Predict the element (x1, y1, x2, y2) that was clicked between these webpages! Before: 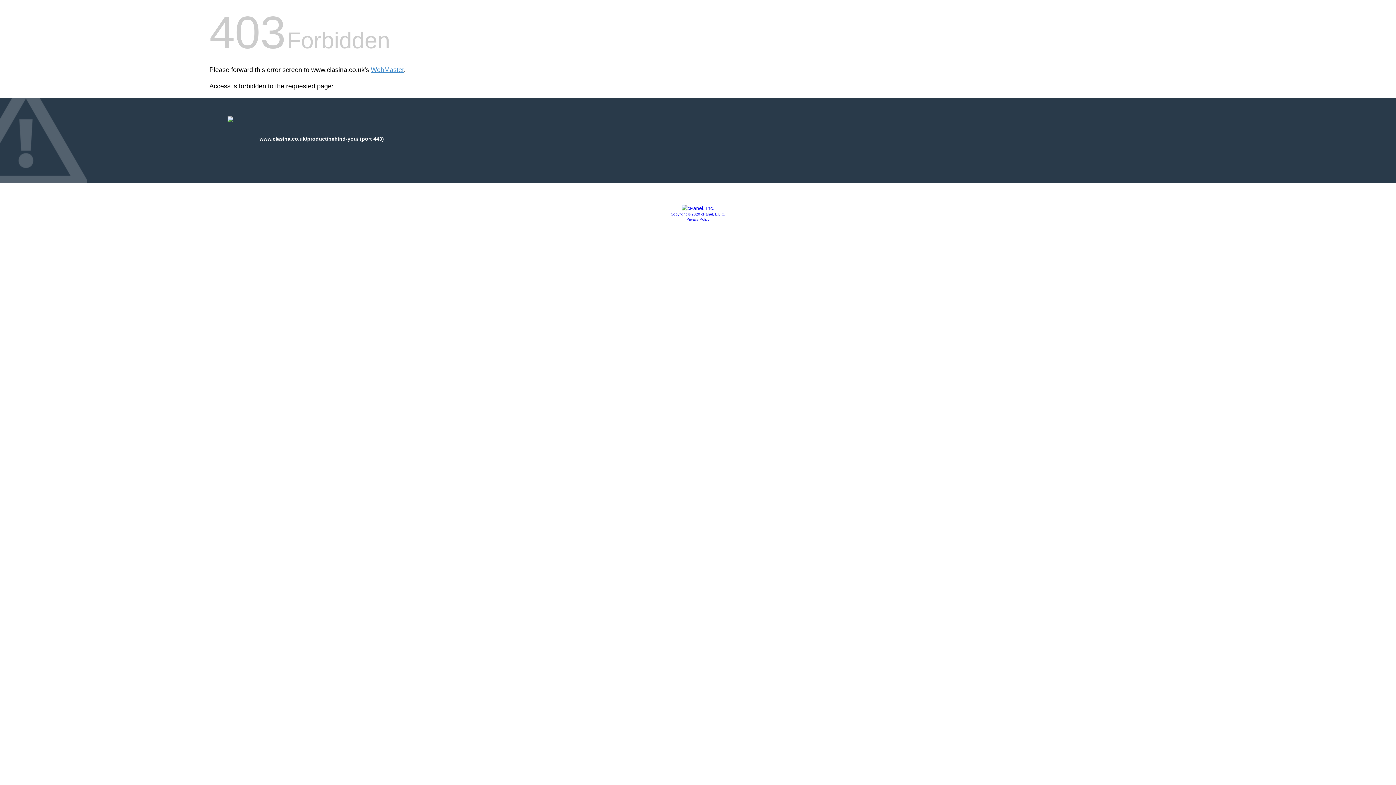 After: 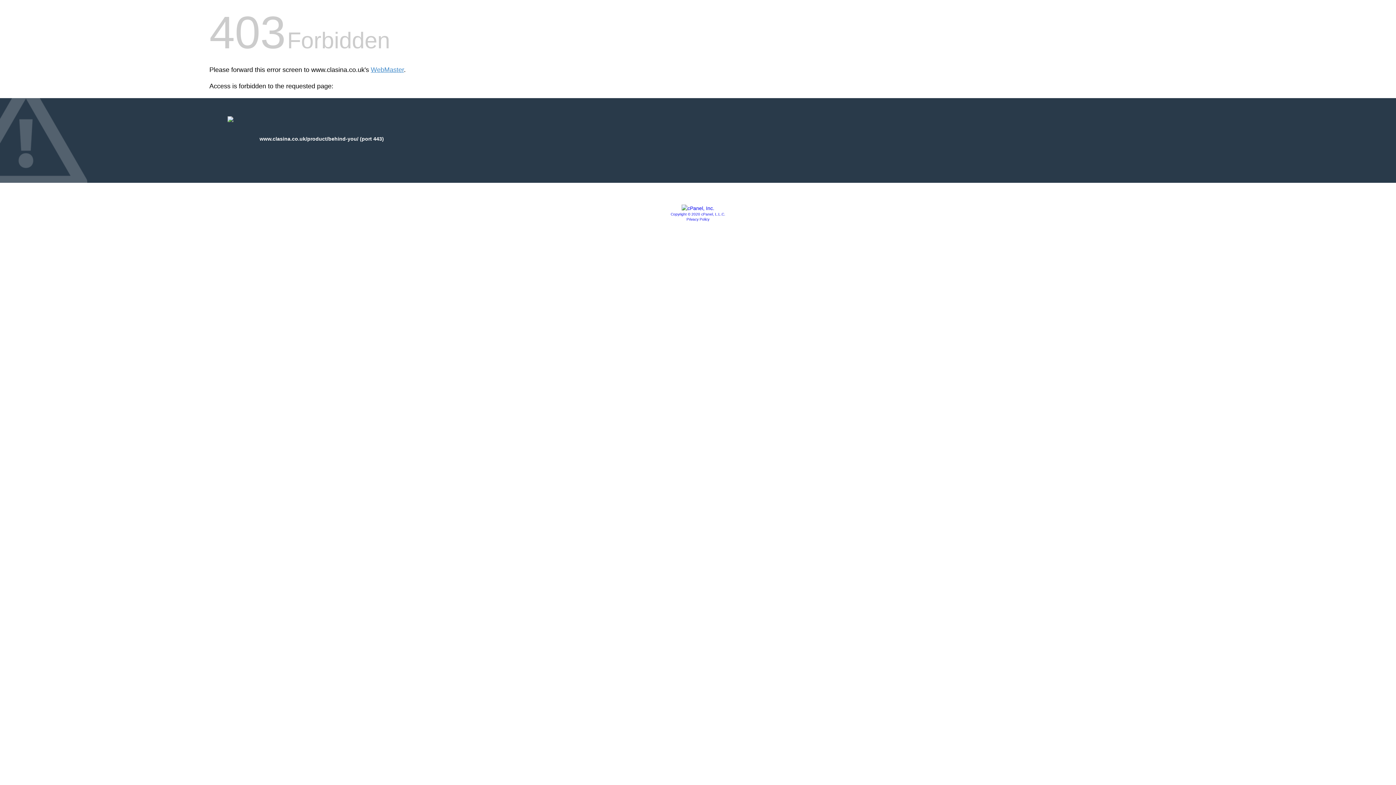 Action: label: Copyright © 2020 cPanel, L.L.C. bbox: (670, 212, 725, 216)